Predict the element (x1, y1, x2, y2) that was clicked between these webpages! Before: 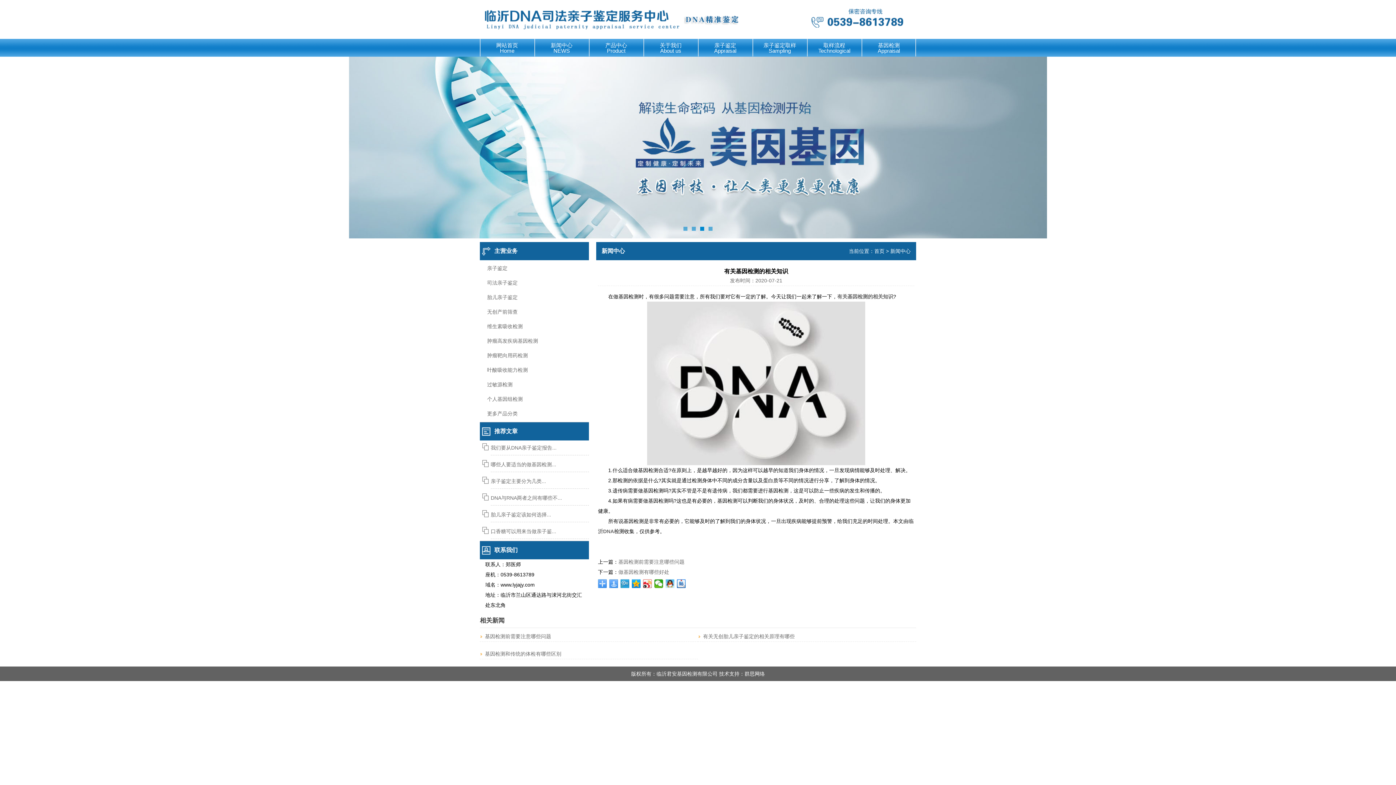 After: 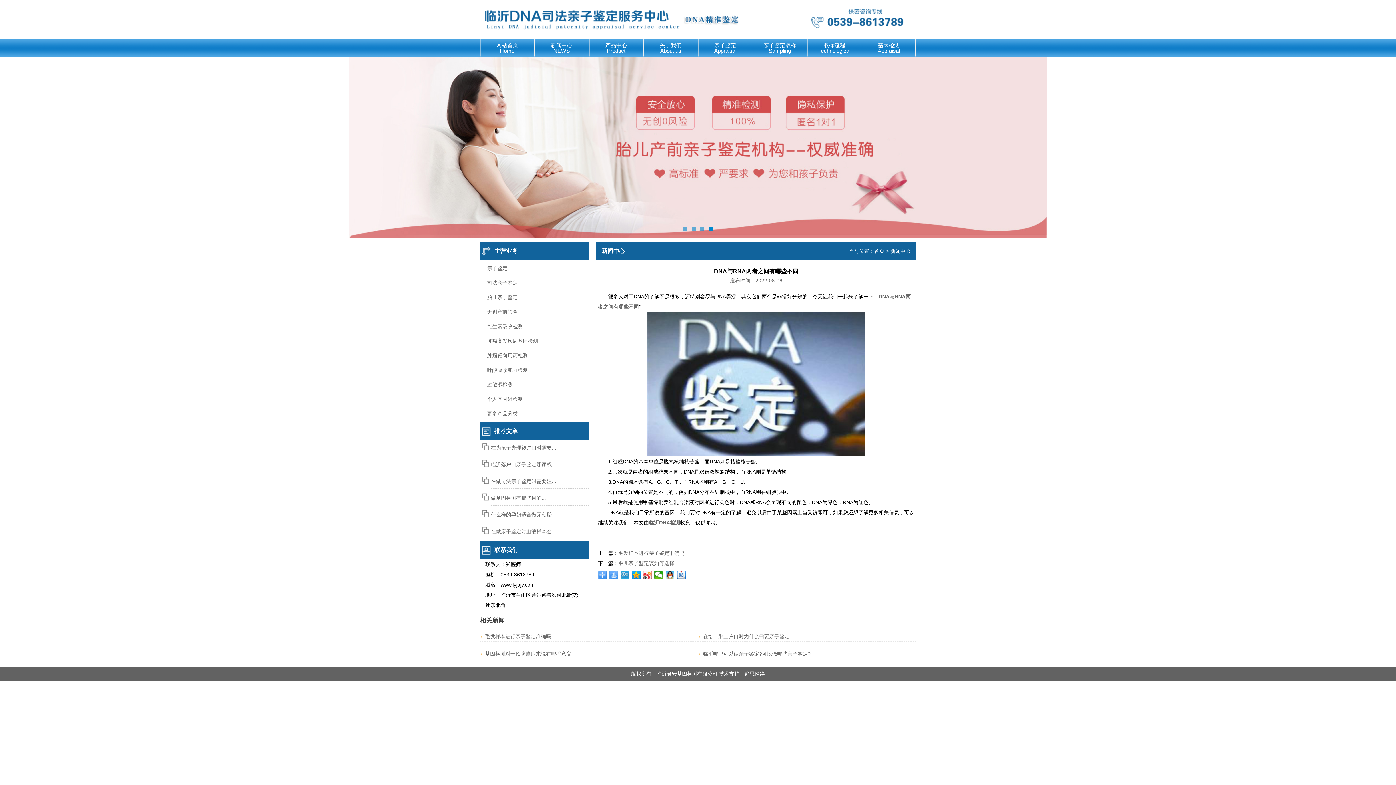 Action: label: DNA与RNA两者之间有哪些不... bbox: (490, 490, 589, 505)